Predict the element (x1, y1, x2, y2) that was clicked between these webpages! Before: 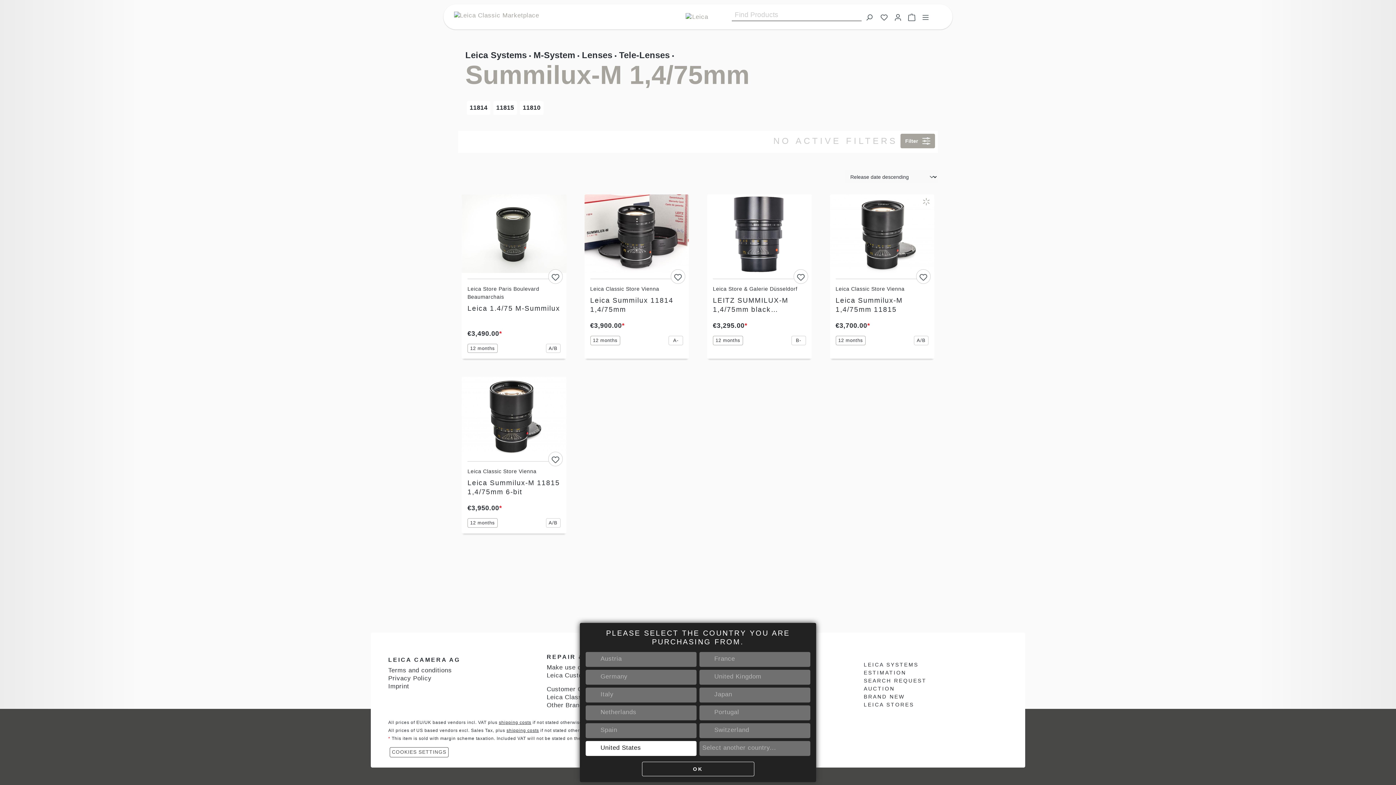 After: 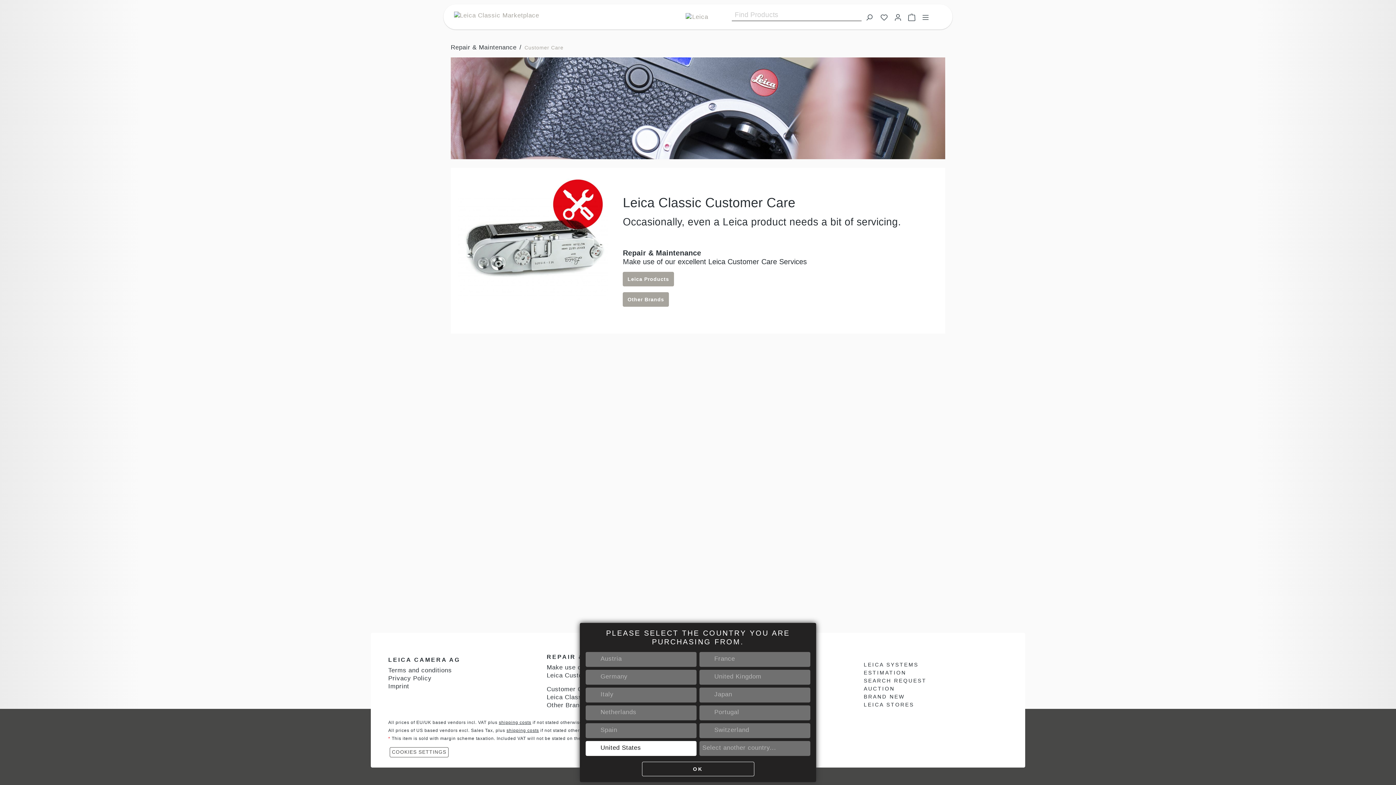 Action: bbox: (546, 686, 592, 693) label: Customer Care